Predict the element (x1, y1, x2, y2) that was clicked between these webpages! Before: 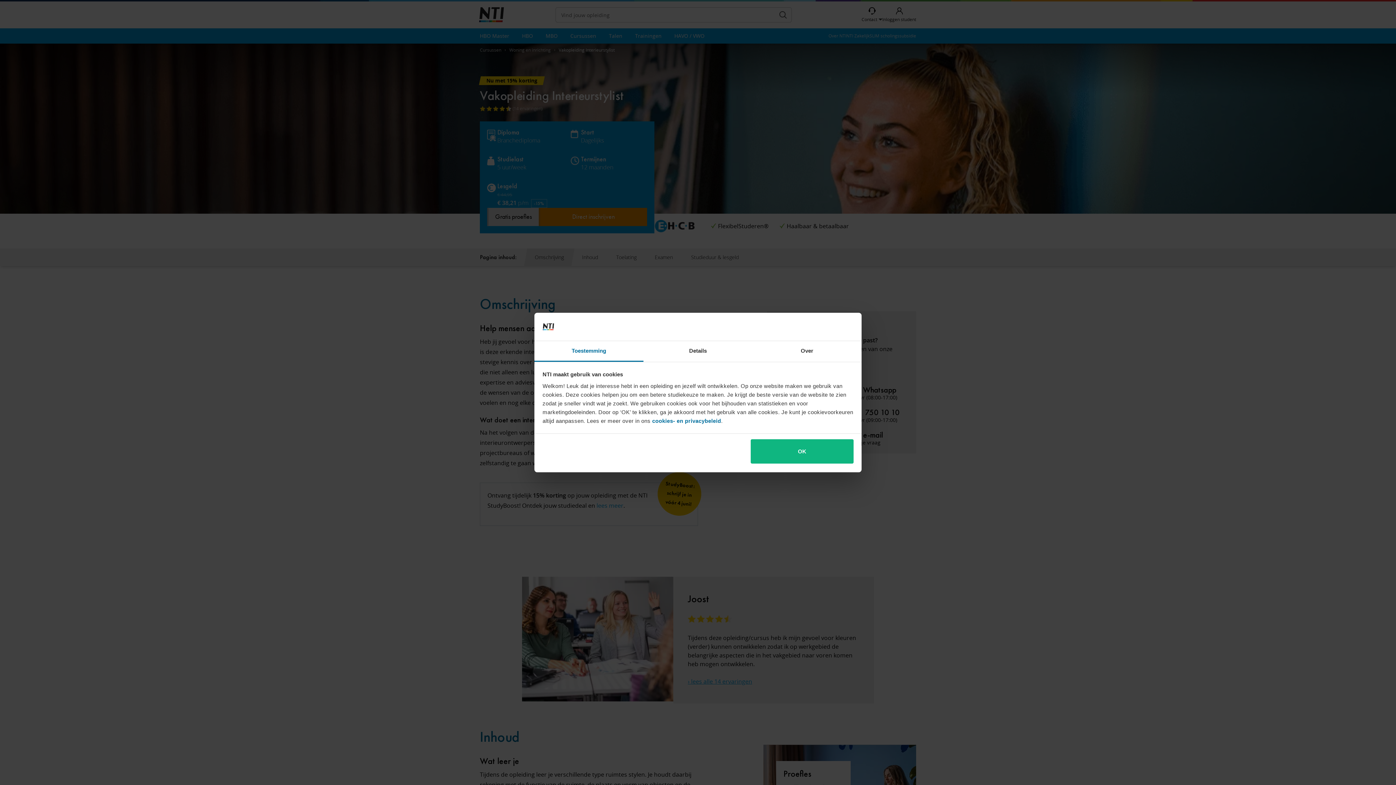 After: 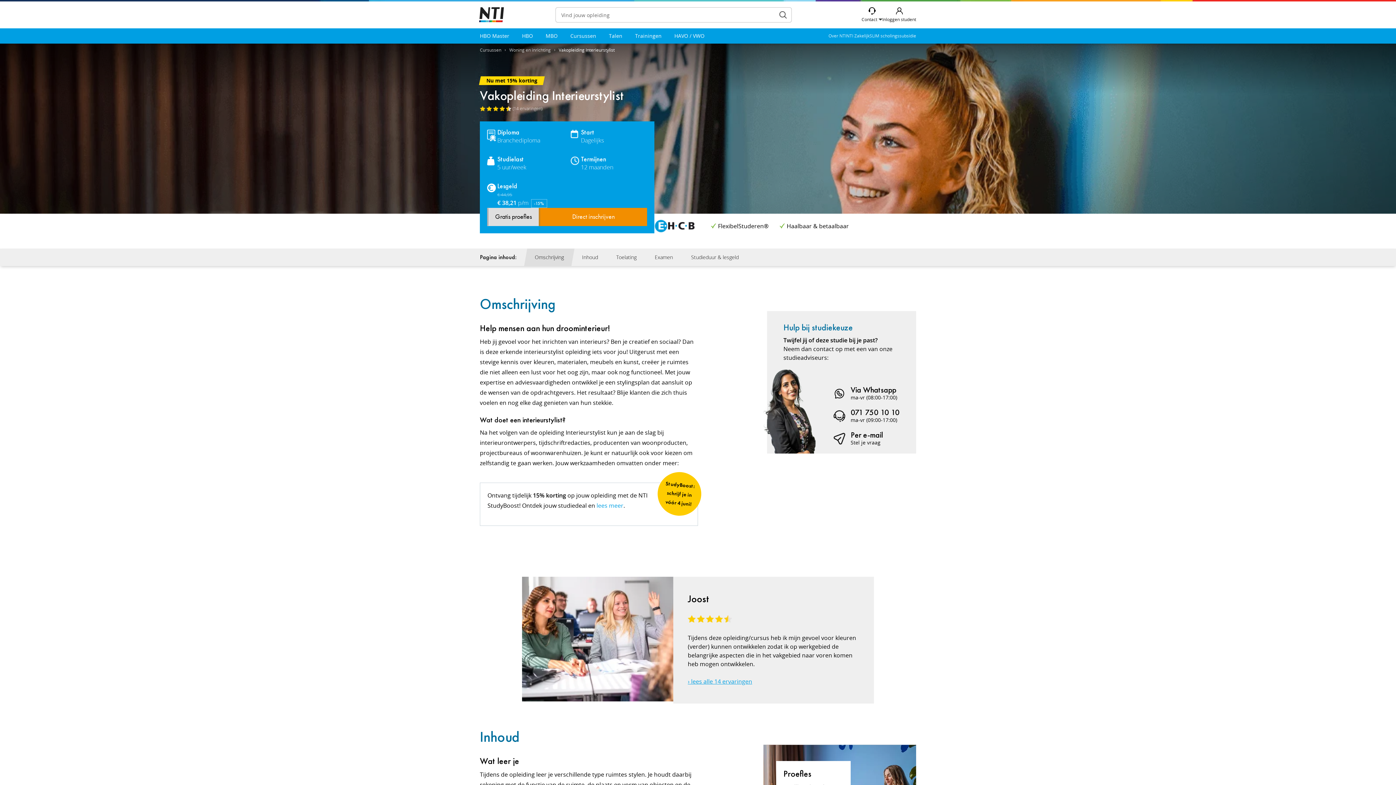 Action: label: OK bbox: (751, 439, 853, 463)